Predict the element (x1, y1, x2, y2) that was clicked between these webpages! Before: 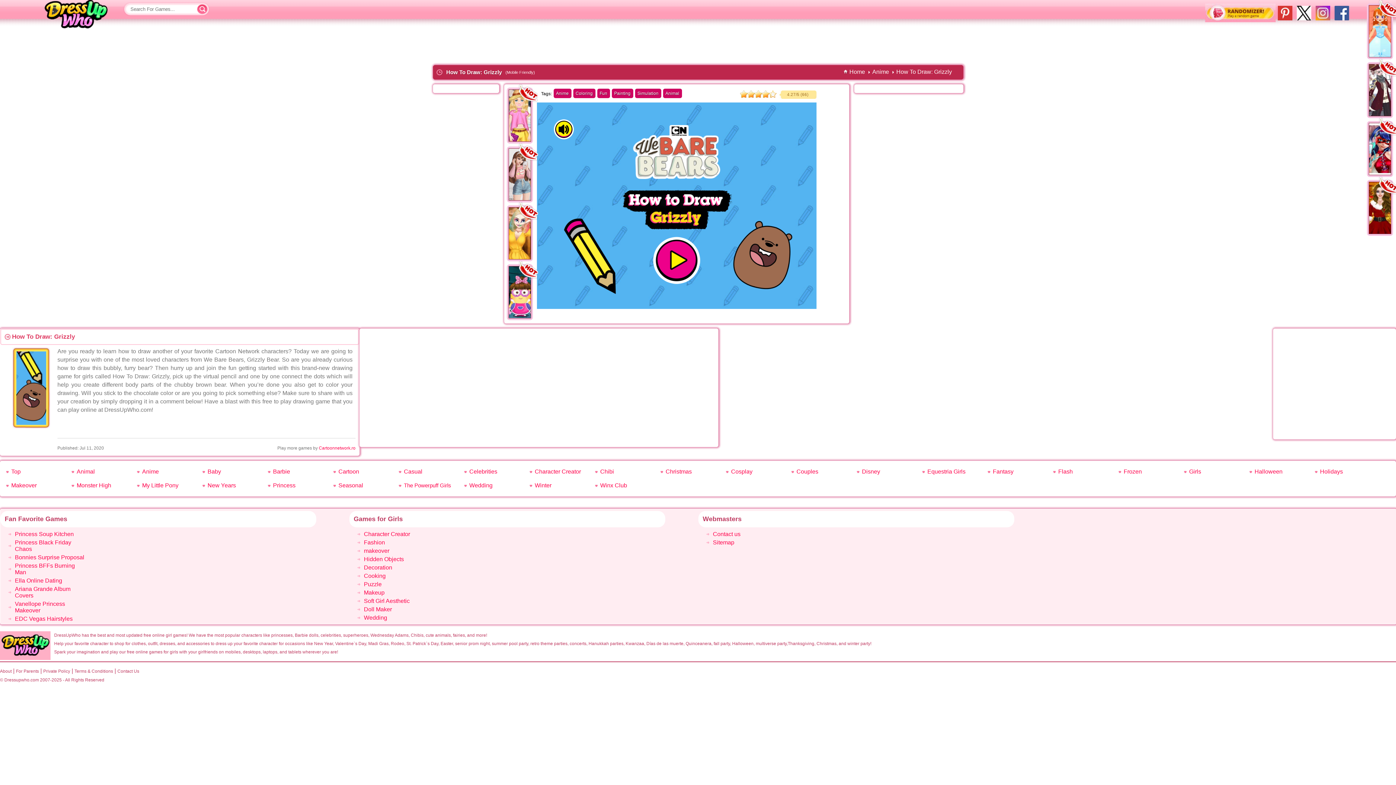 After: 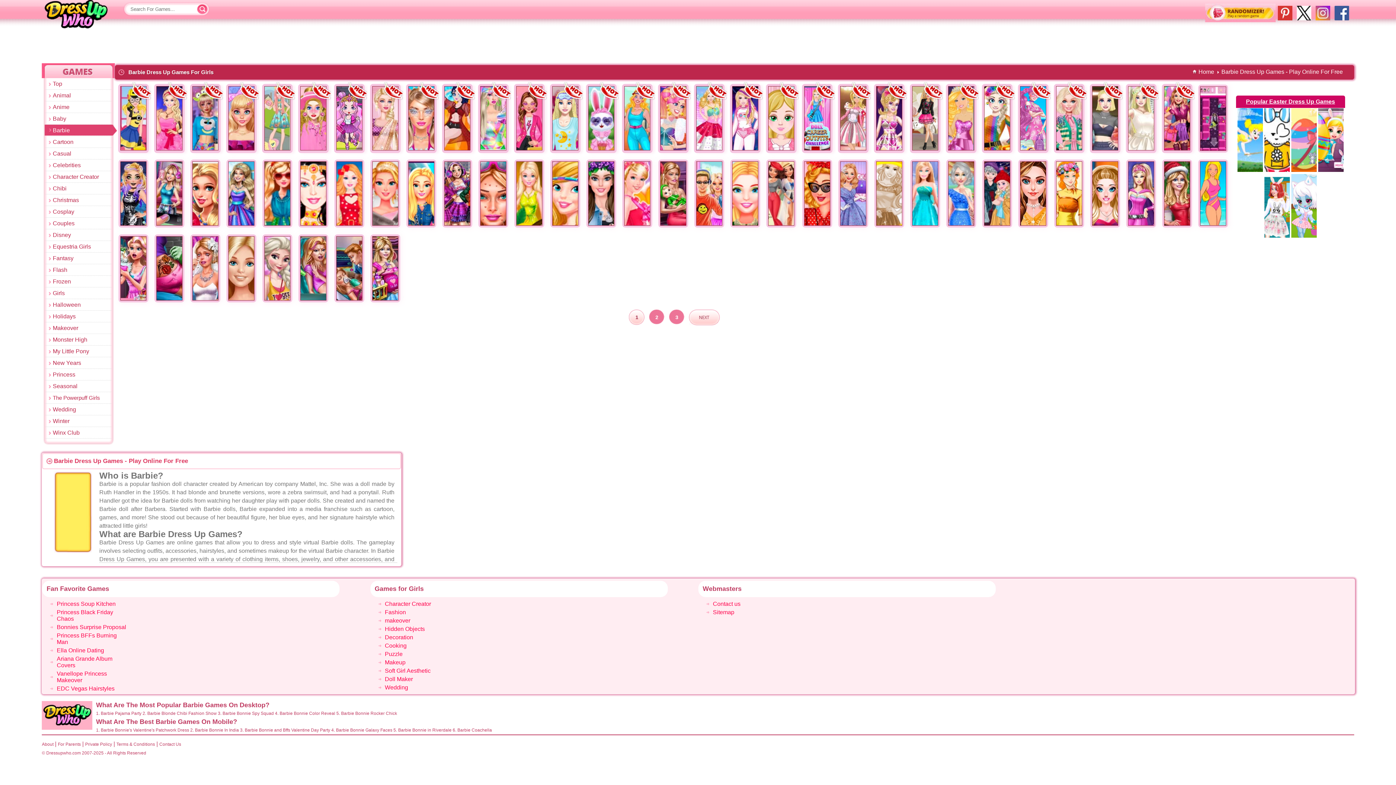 Action: bbox: (273, 468, 290, 474) label: Barbie